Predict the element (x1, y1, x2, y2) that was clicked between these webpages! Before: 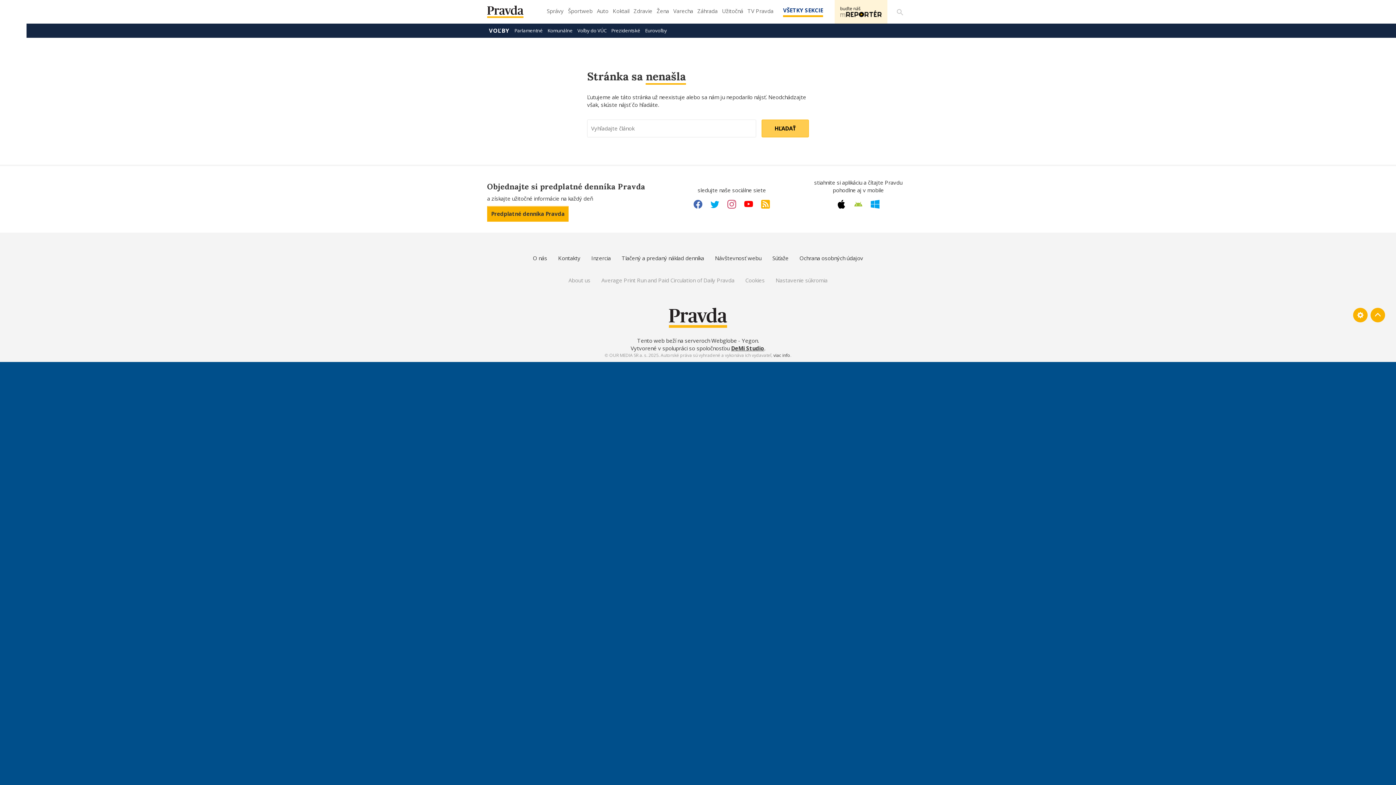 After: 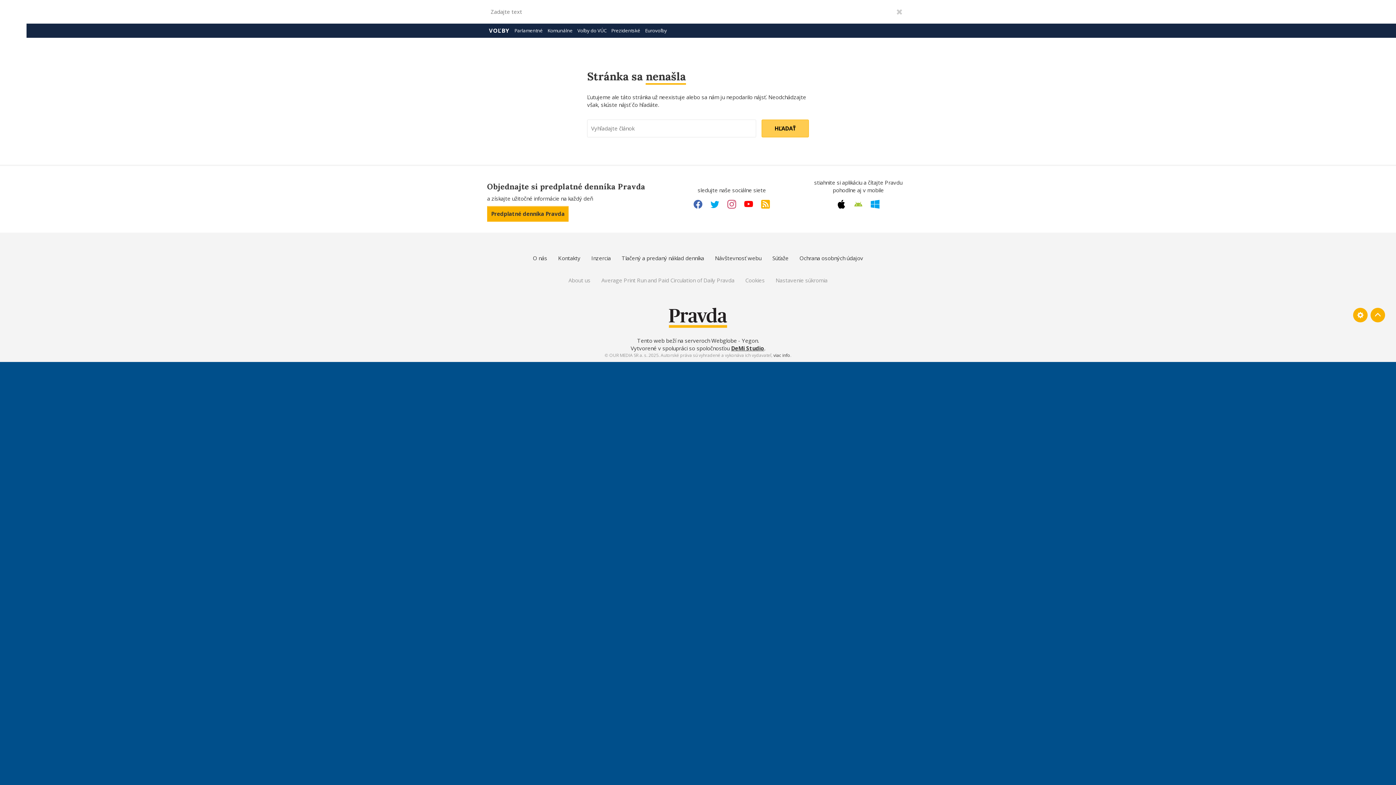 Action: label: Vyhľadávanie bbox: (894, 5, 906, 18)